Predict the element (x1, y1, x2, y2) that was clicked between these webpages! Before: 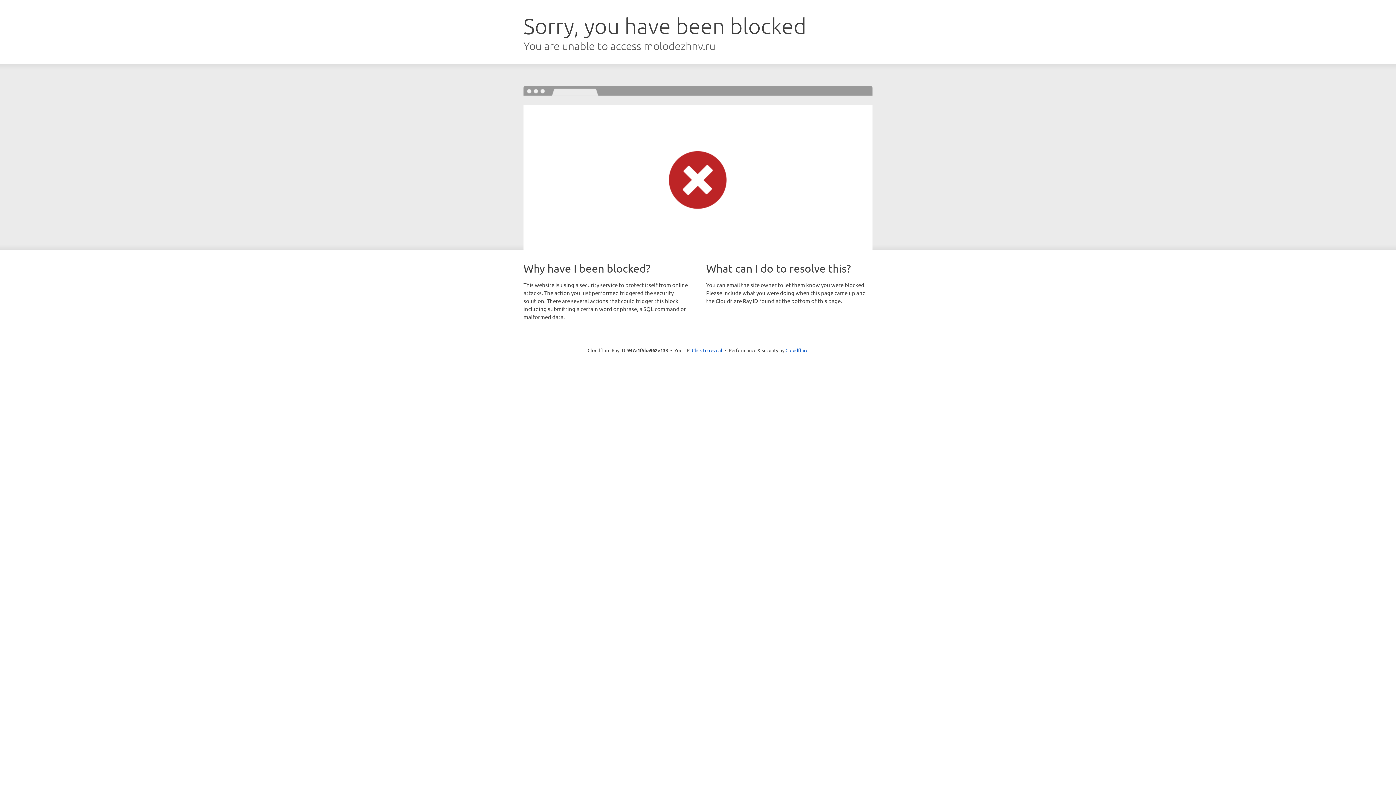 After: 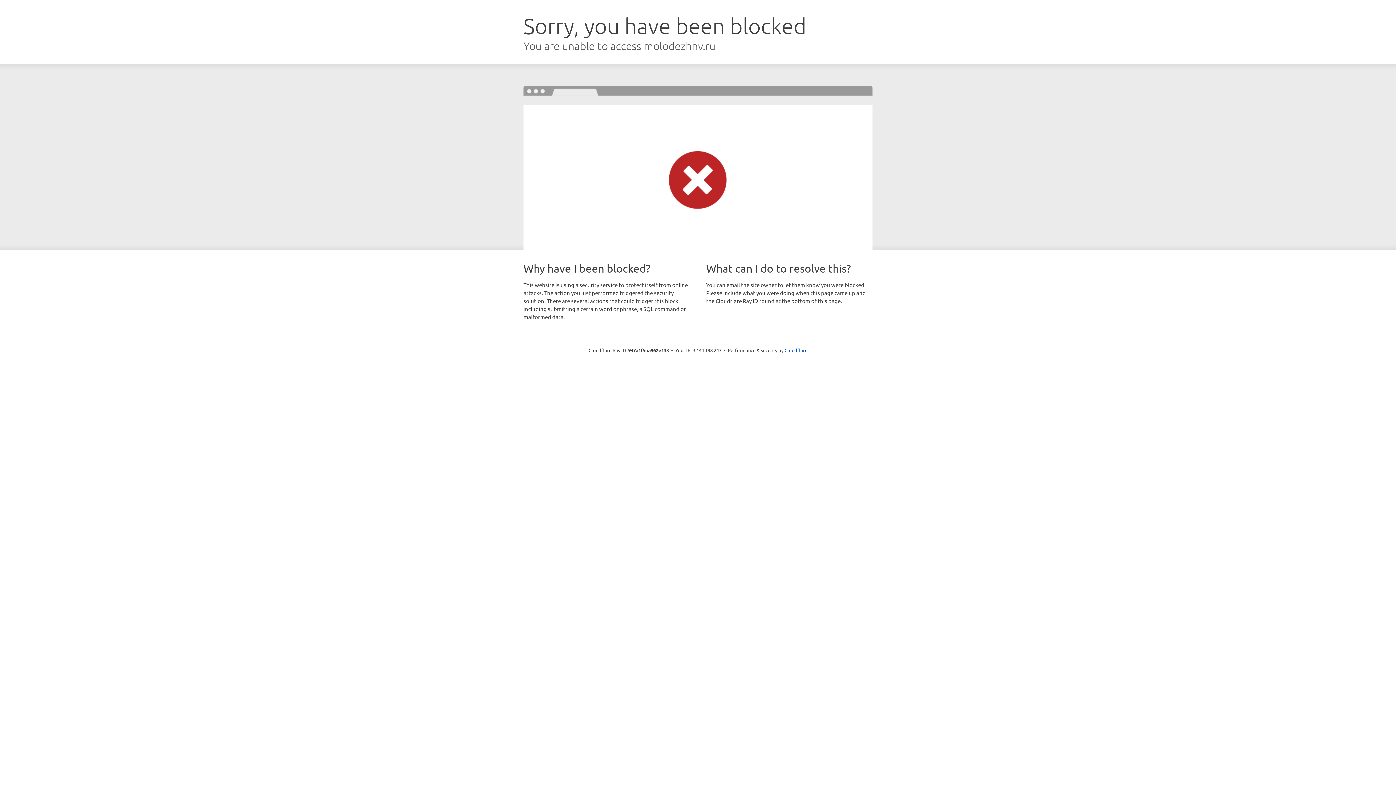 Action: label: Click to reveal bbox: (692, 346, 722, 353)